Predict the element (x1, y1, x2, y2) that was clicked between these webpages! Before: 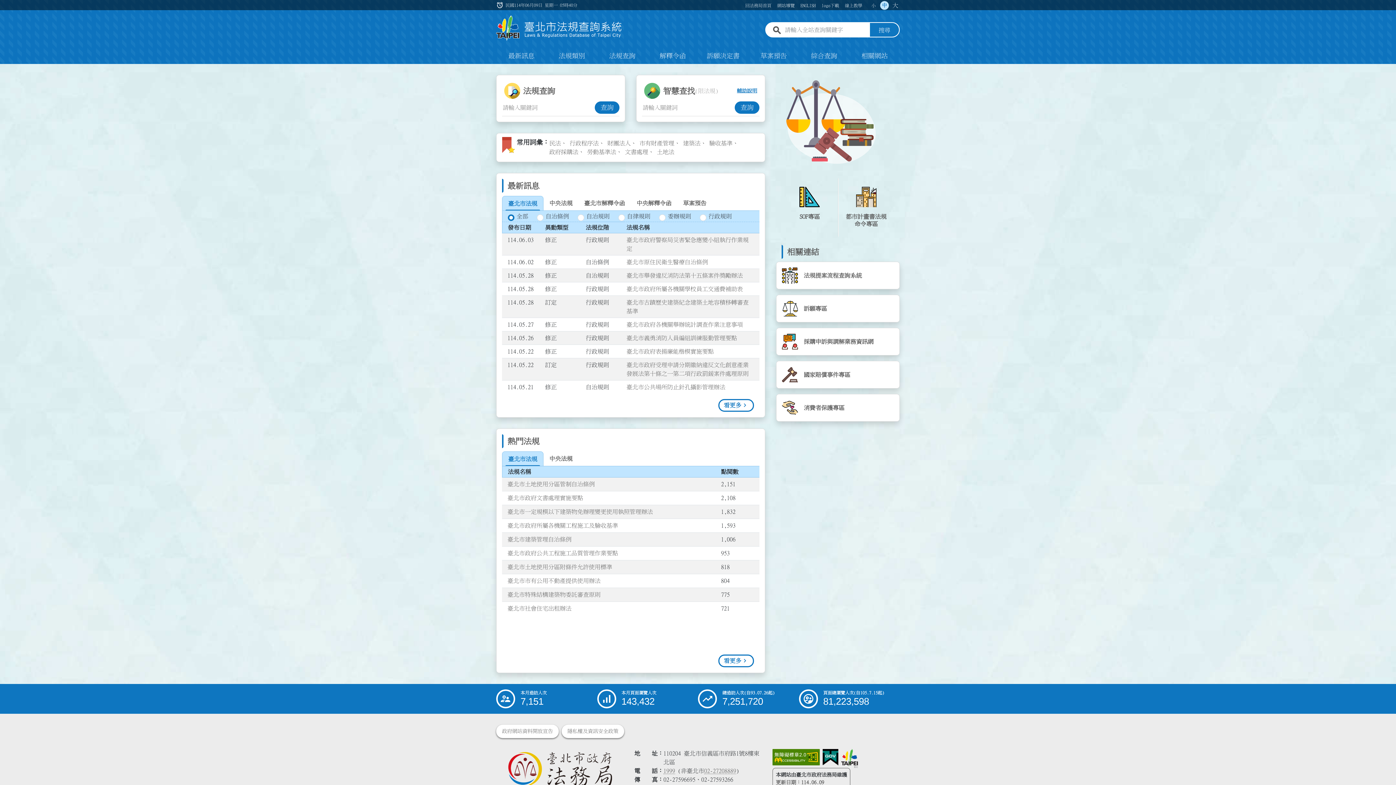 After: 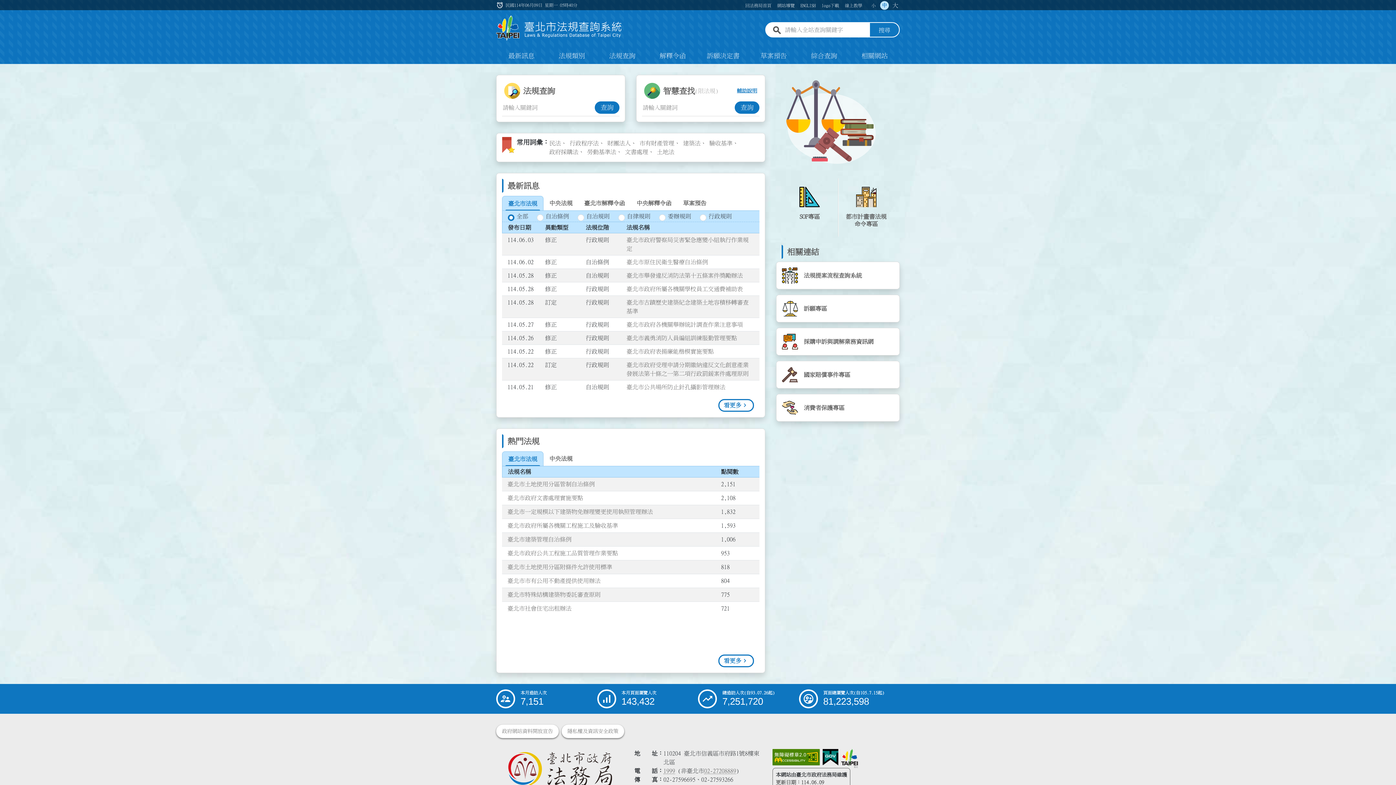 Action: label: 連結我的E政府網站 bbox: (822, 749, 838, 766)